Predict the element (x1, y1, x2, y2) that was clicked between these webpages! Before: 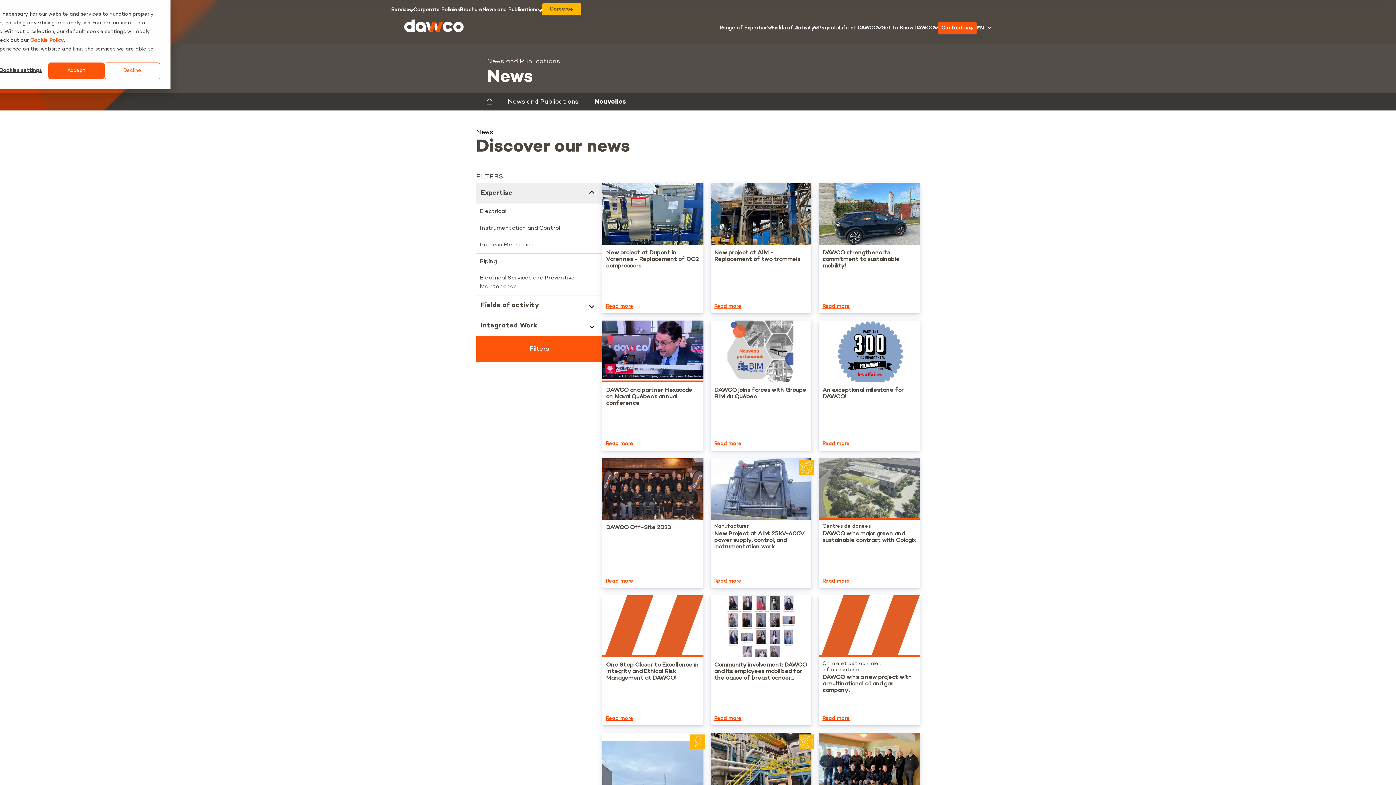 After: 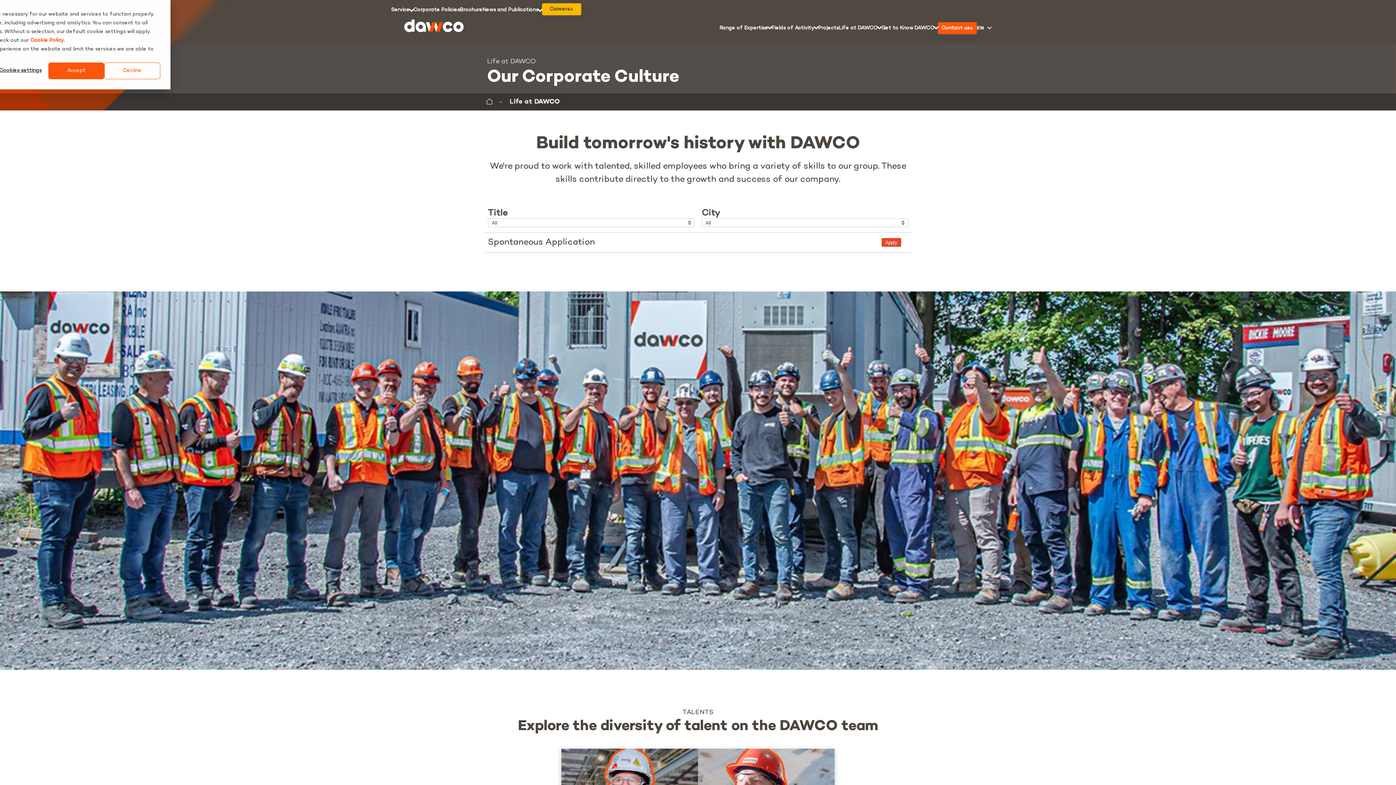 Action: label: Careers bbox: (542, 3, 581, 15)